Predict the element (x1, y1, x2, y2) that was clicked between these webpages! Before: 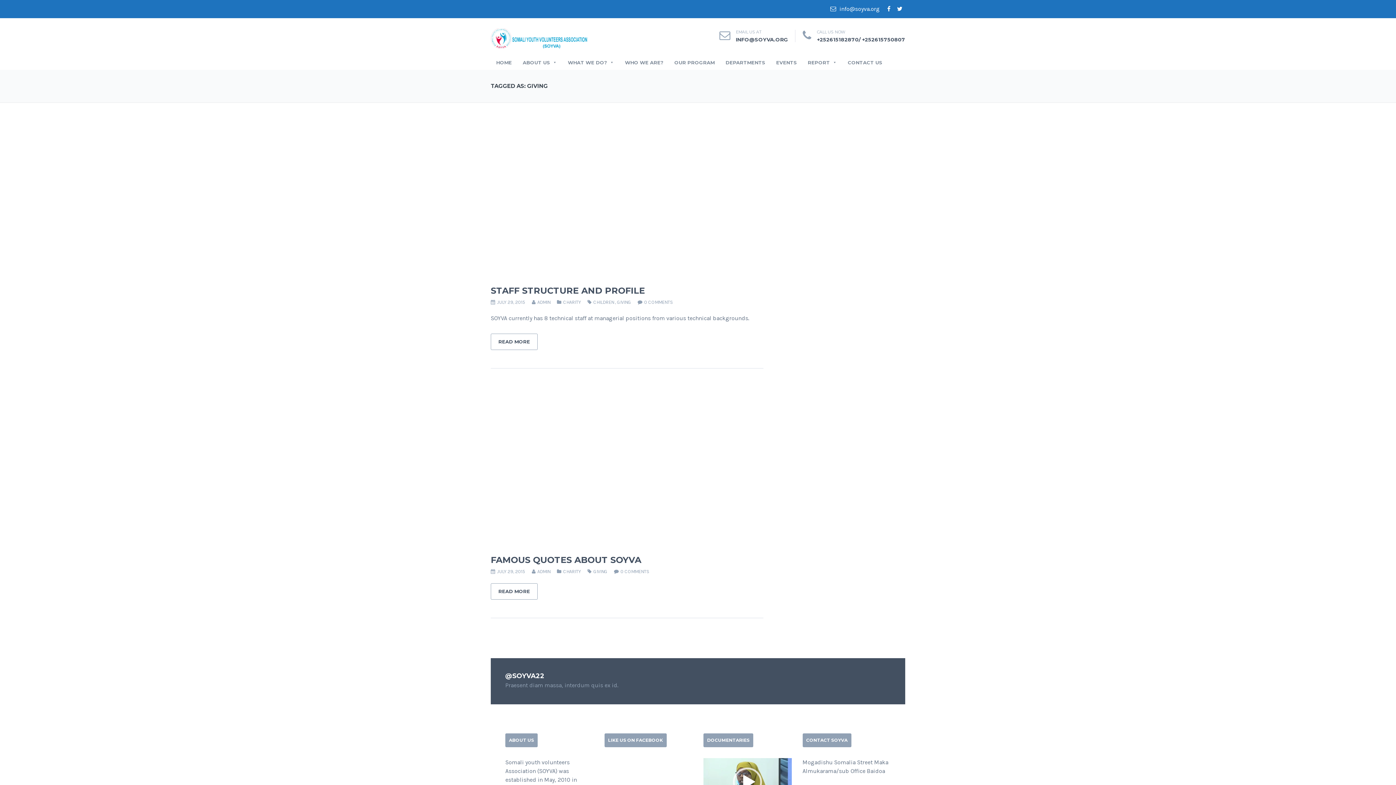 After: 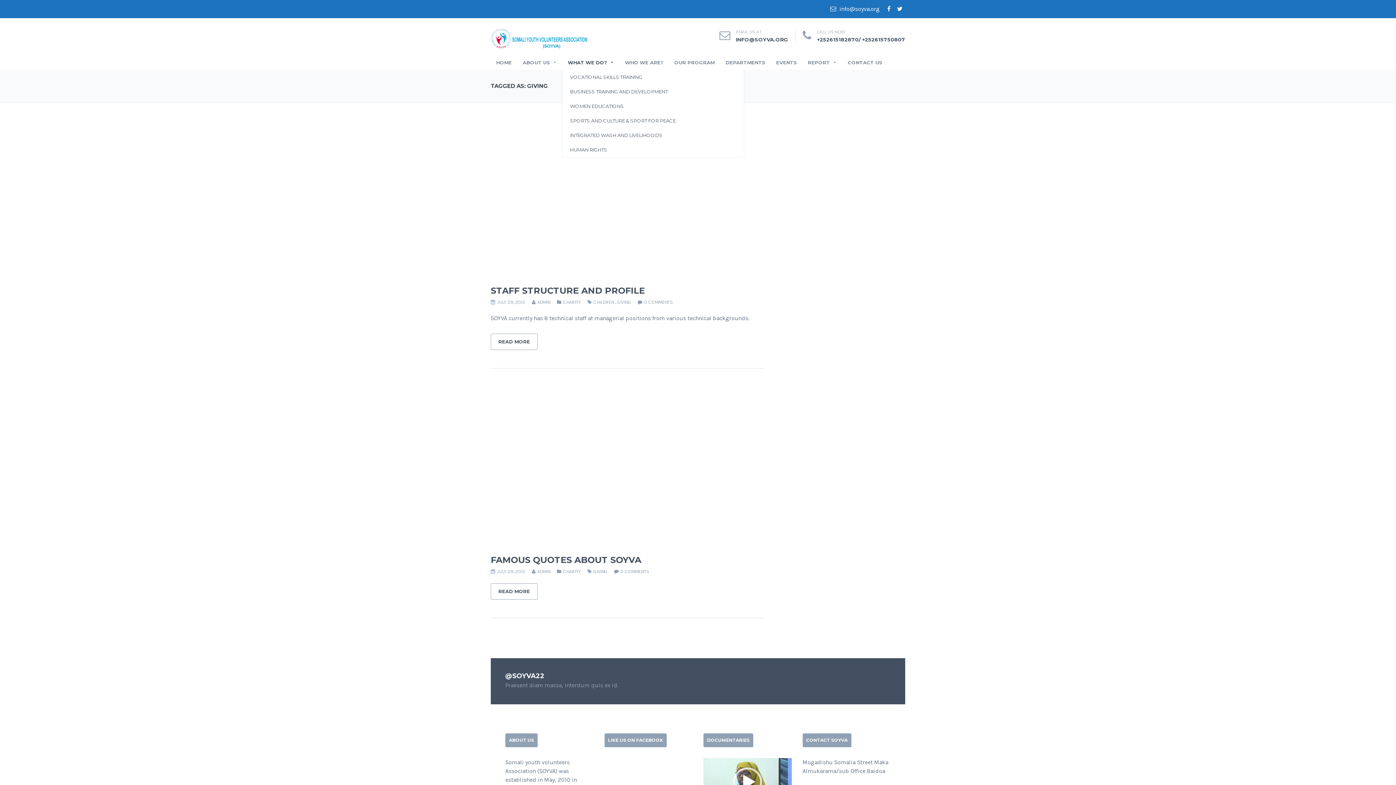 Action: label: WHAT WE DO? bbox: (562, 55, 619, 69)